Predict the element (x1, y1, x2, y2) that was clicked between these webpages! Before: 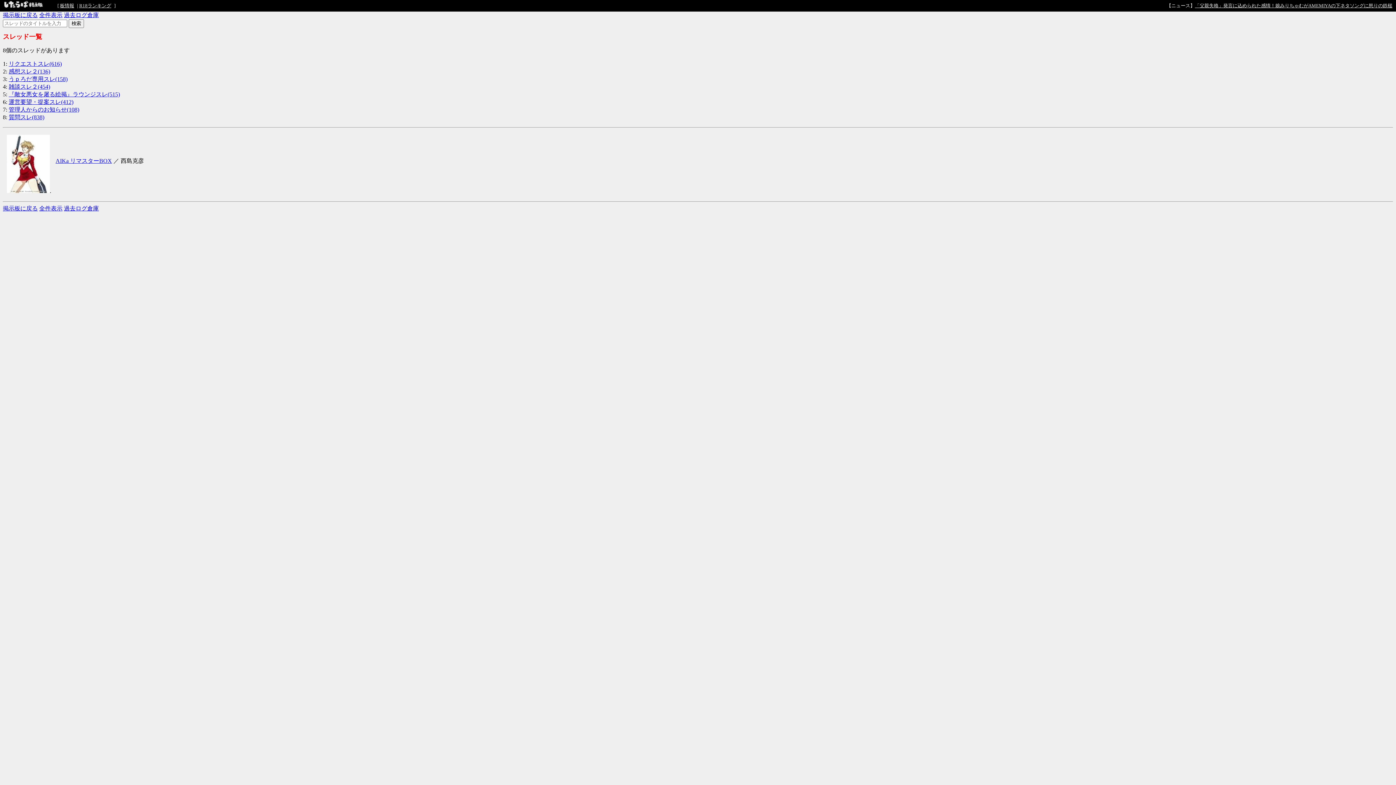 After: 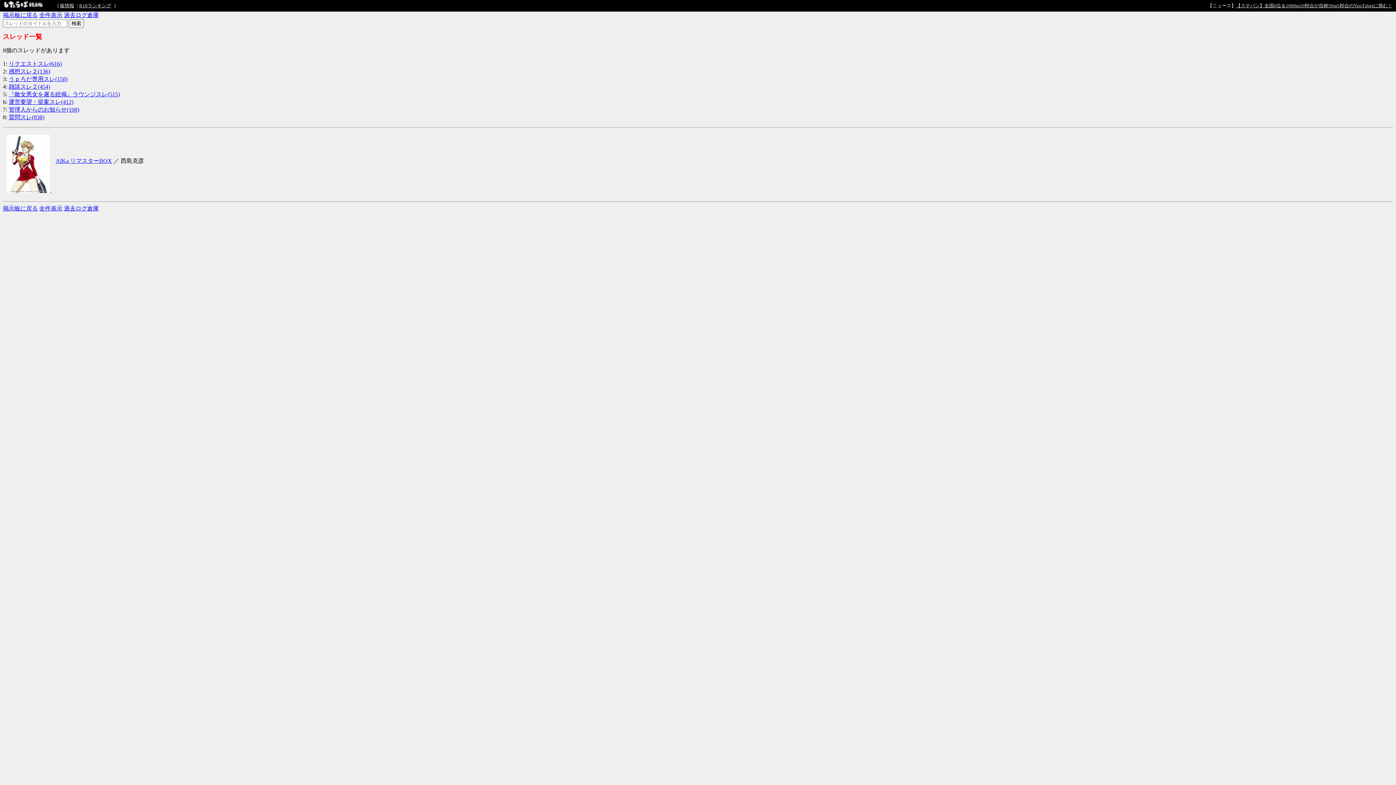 Action: label: 全件表示 bbox: (39, 205, 62, 211)